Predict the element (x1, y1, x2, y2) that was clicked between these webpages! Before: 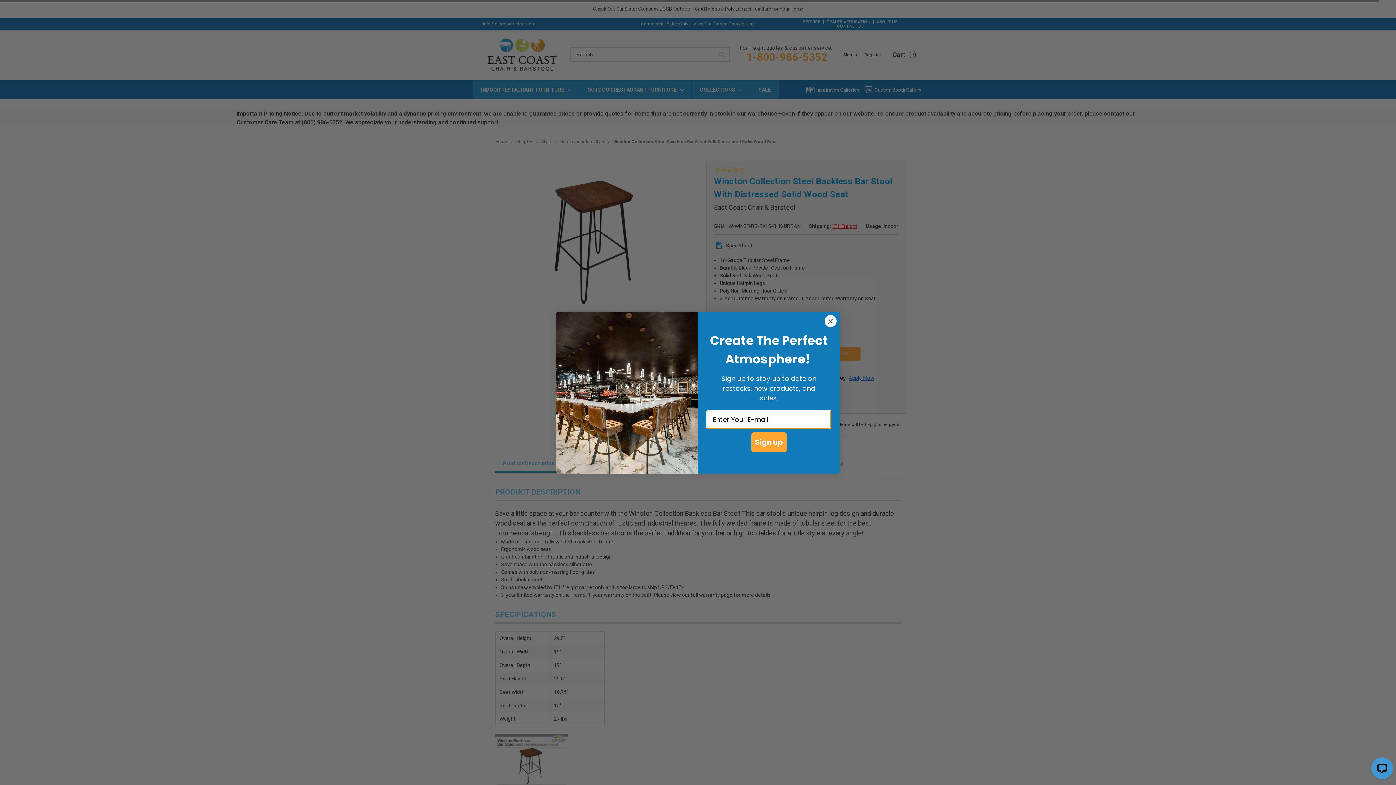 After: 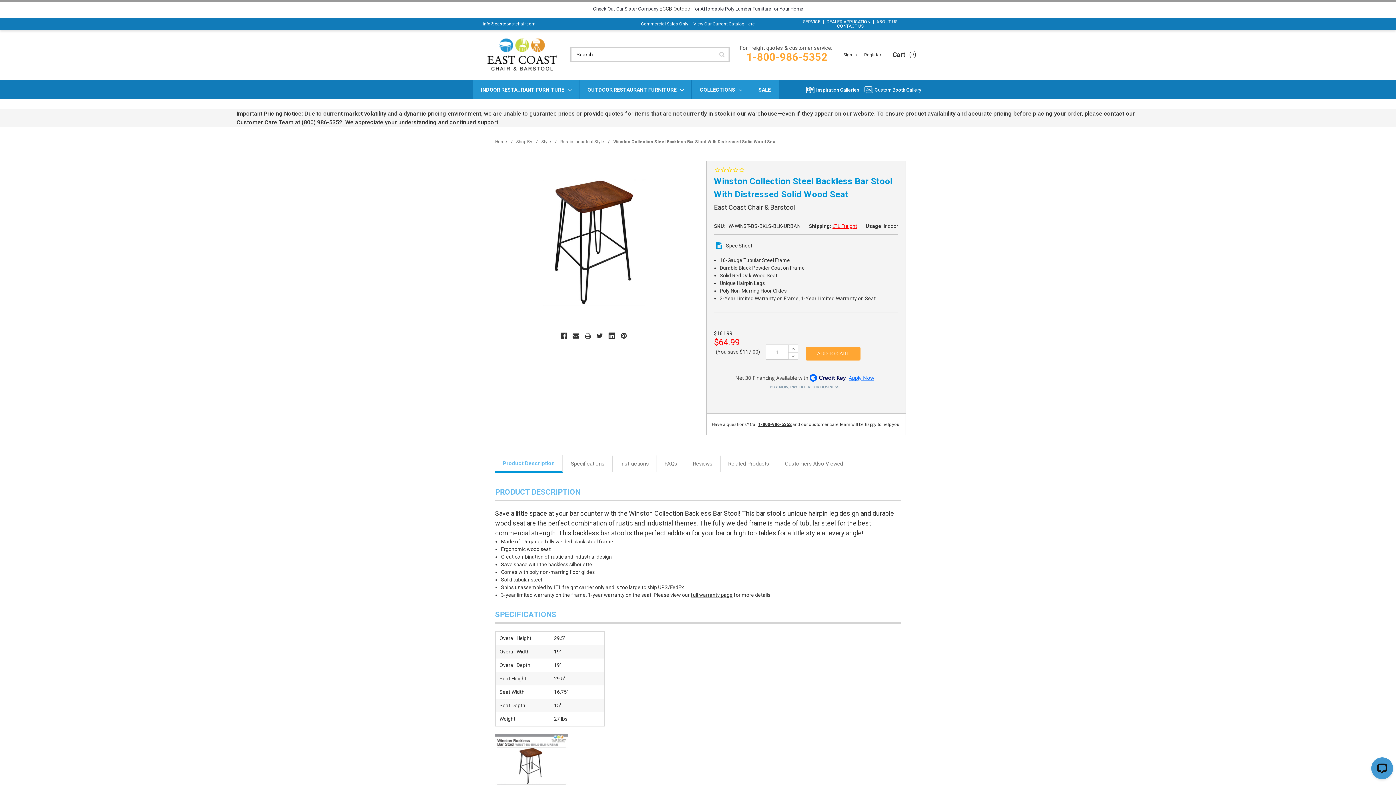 Action: bbox: (824, 314, 837, 327) label: Close dialog